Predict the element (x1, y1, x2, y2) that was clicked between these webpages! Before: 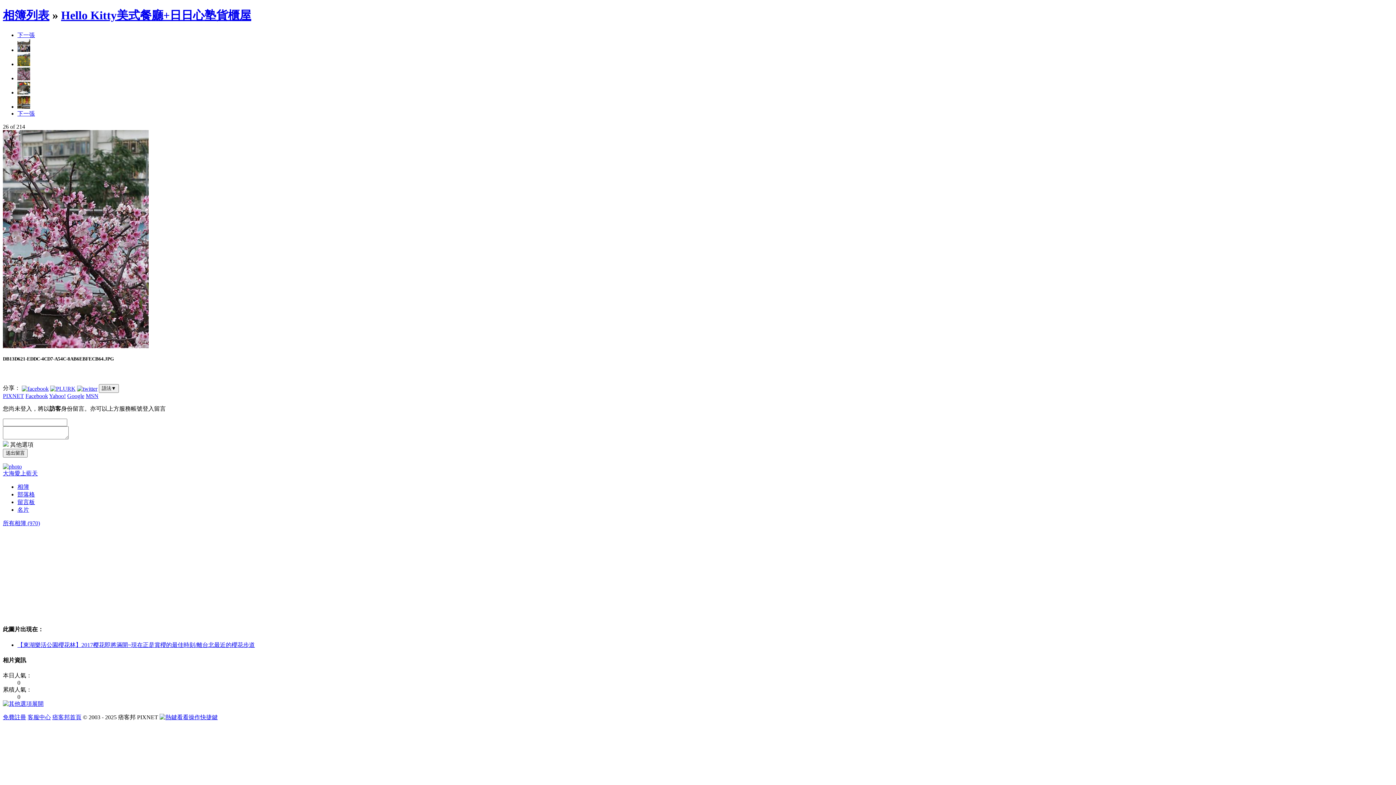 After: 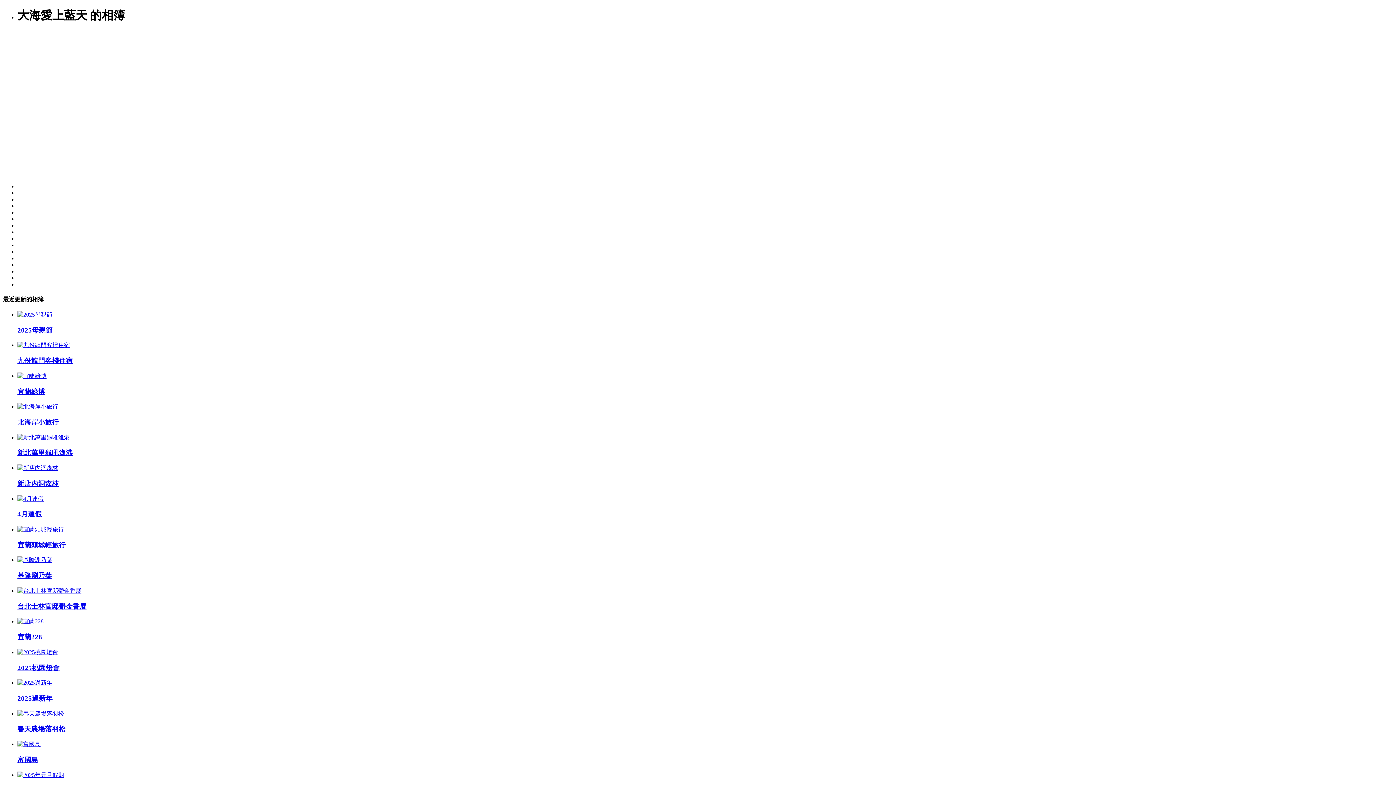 Action: label: 相簿 bbox: (17, 484, 29, 490)